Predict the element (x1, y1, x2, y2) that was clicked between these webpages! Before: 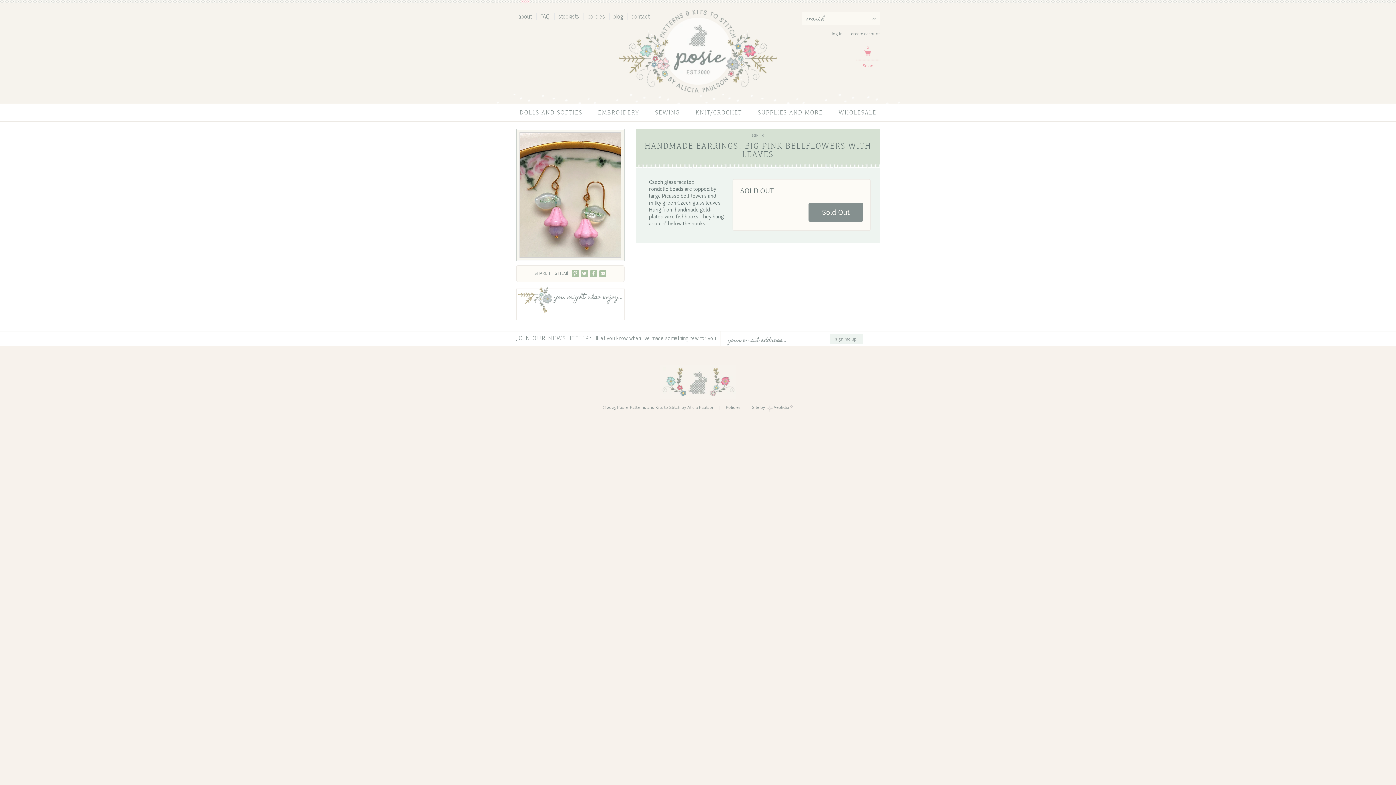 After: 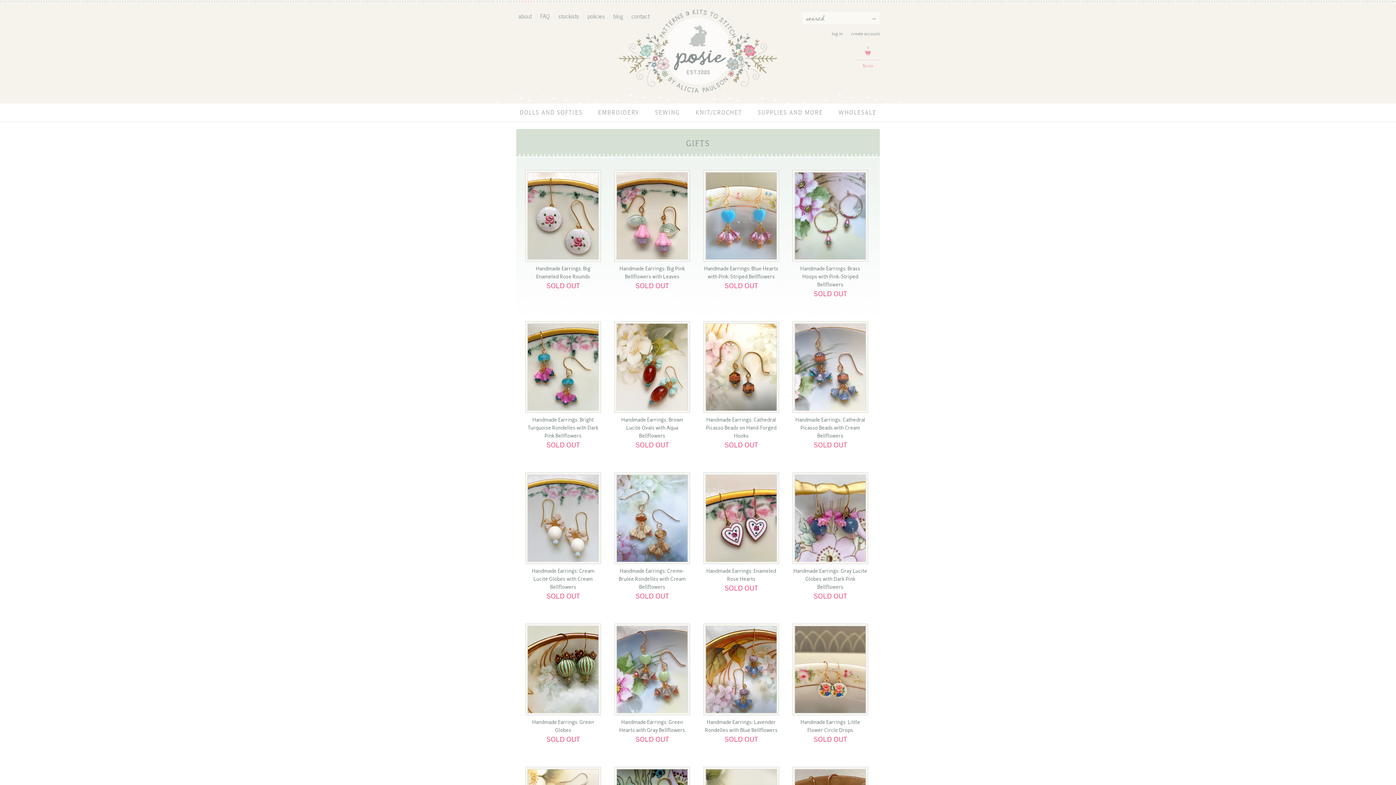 Action: label: GIFTS bbox: (752, 133, 764, 138)